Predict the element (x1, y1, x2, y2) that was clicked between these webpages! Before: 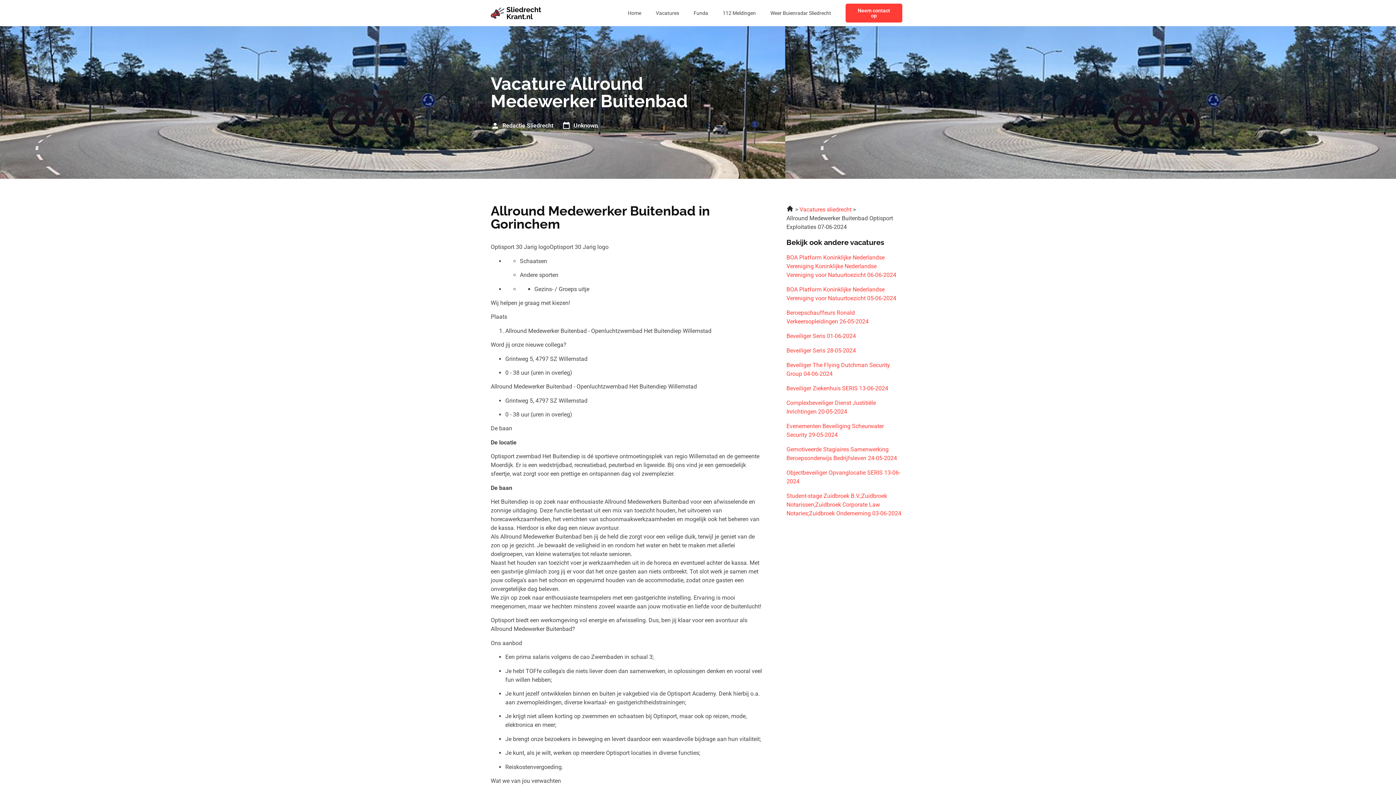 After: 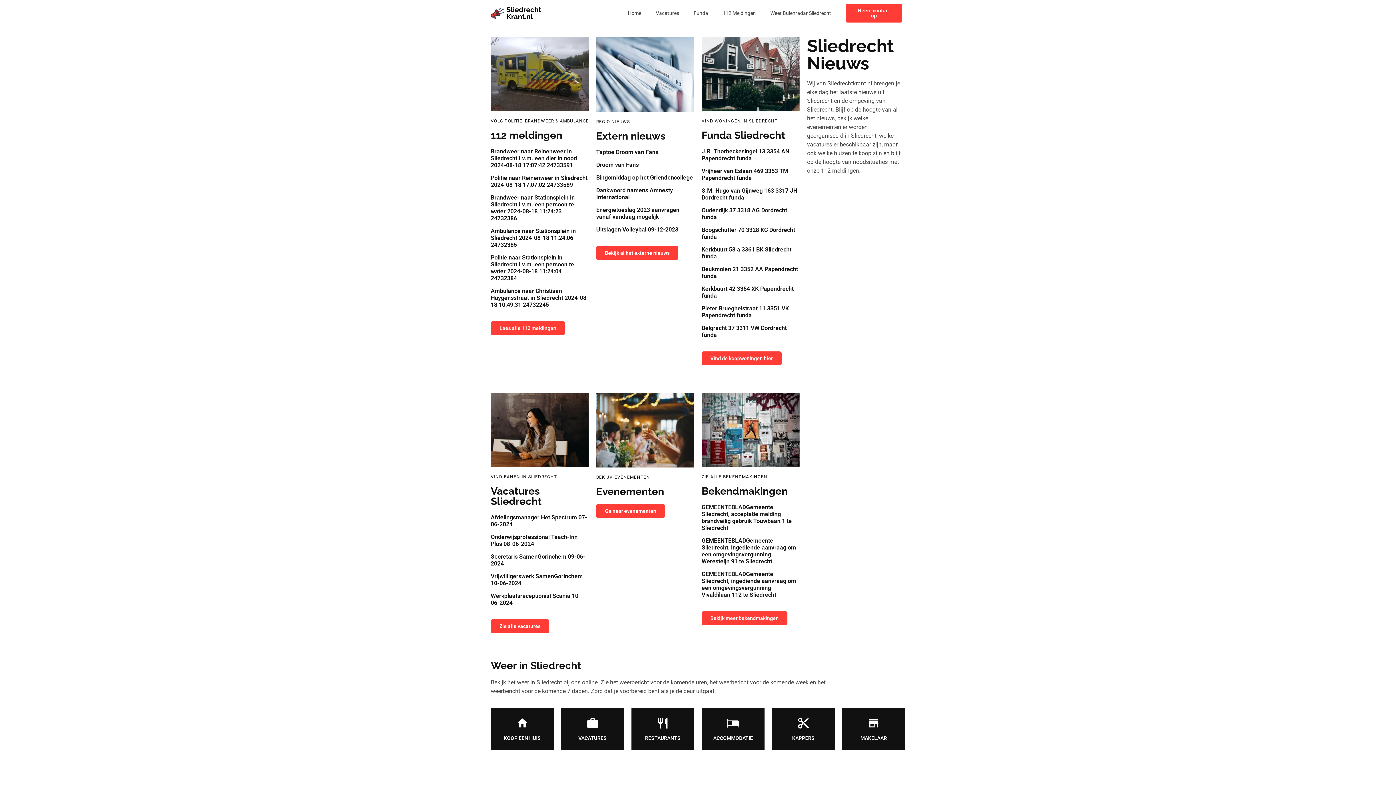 Action: label: Home bbox: (620, 4, 648, 21)